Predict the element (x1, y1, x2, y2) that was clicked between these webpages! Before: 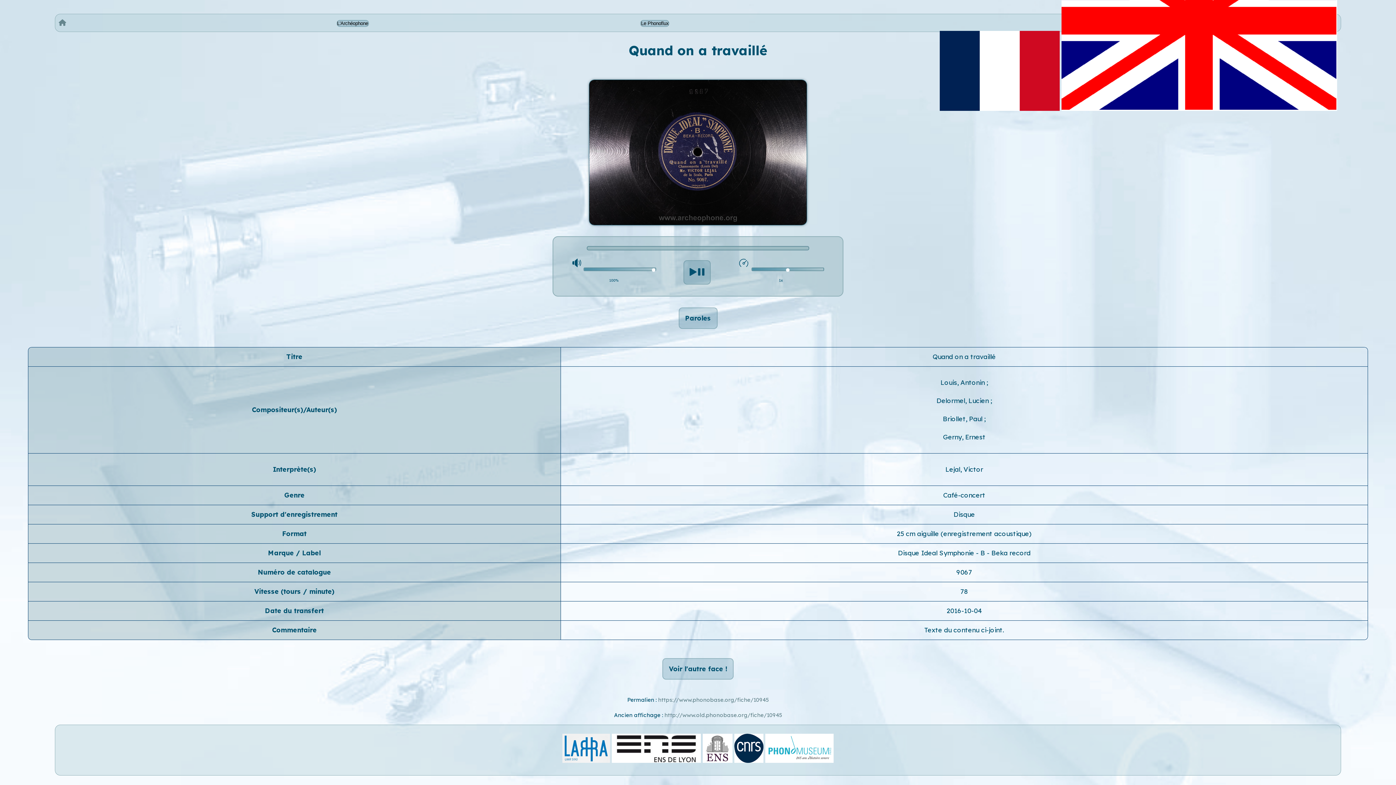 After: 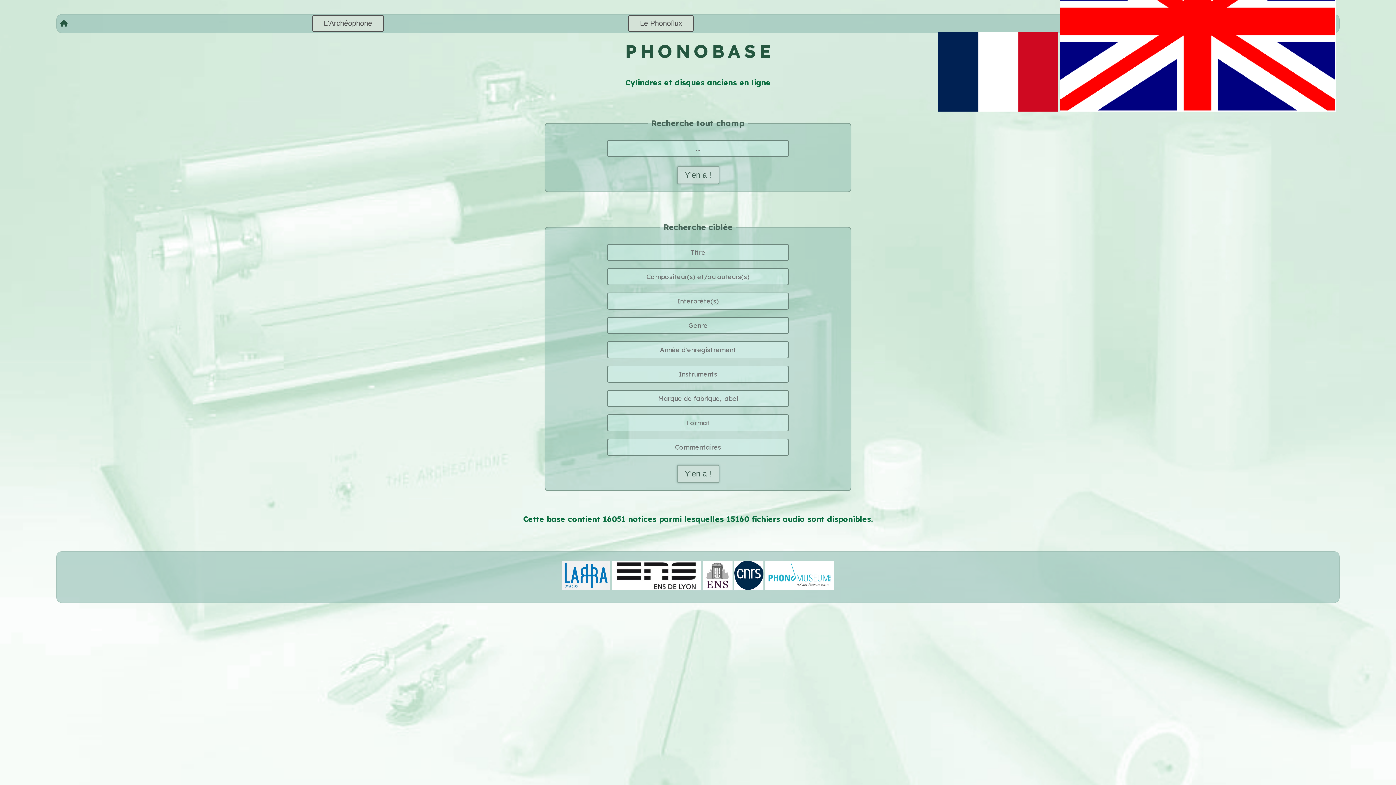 Action: bbox: (58, 18, 66, 27)